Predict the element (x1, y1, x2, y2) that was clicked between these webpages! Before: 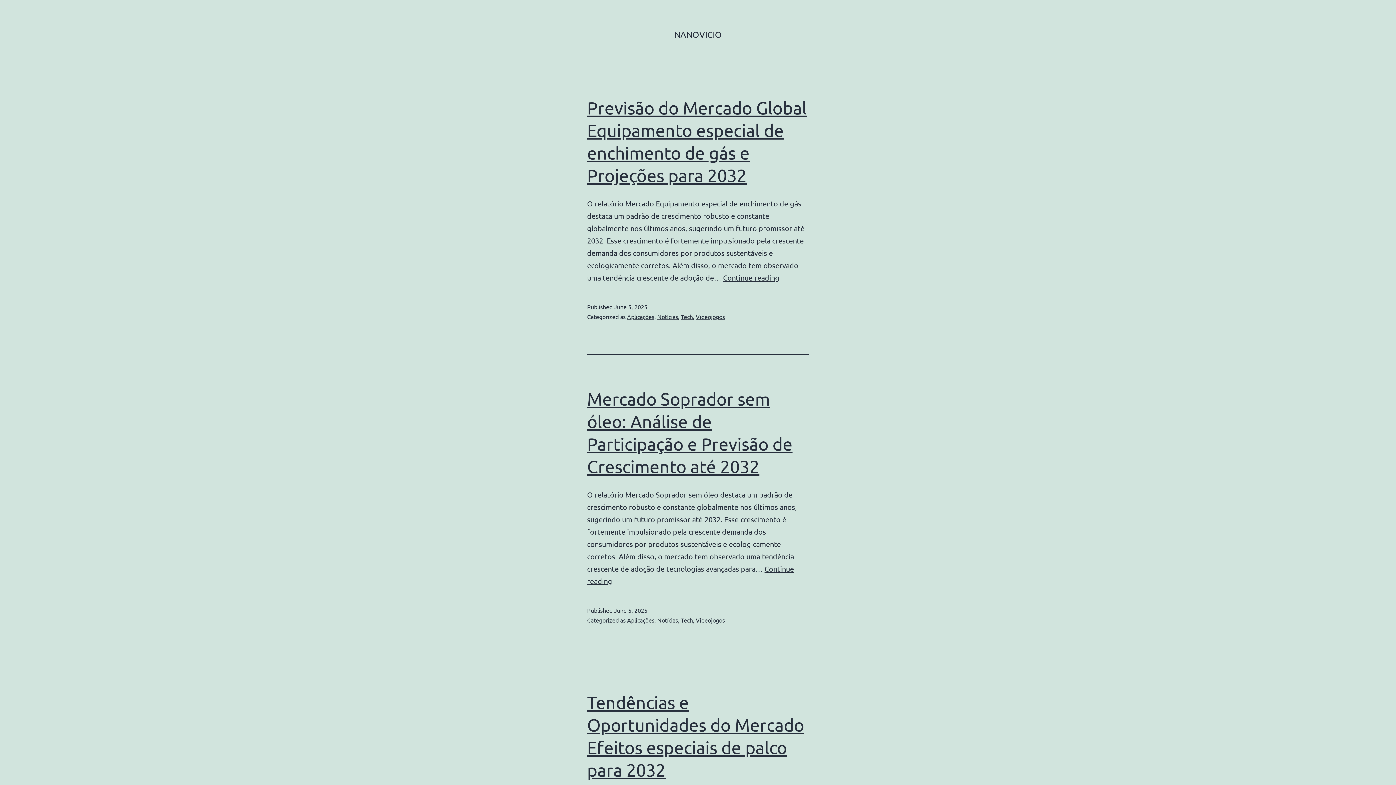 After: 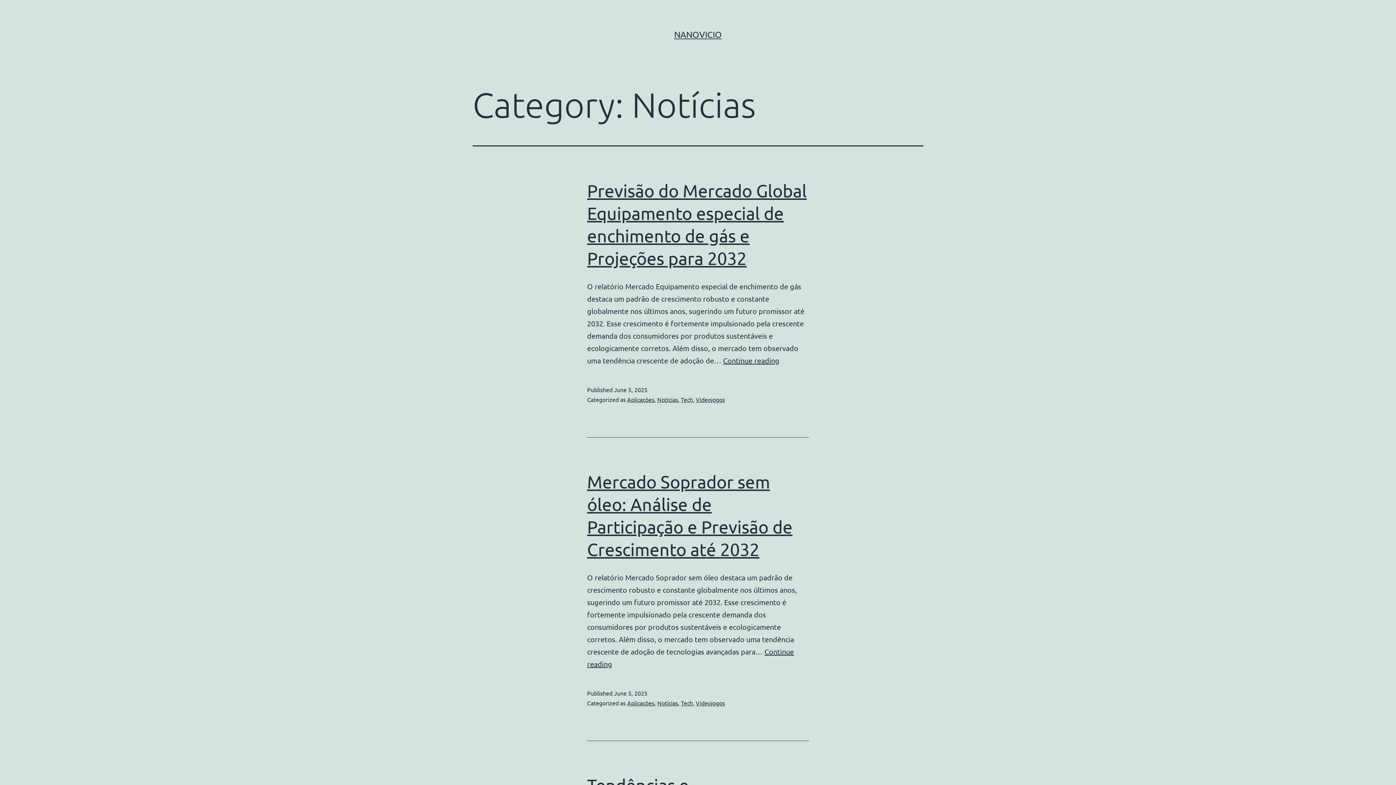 Action: bbox: (657, 313, 678, 320) label: Notícias